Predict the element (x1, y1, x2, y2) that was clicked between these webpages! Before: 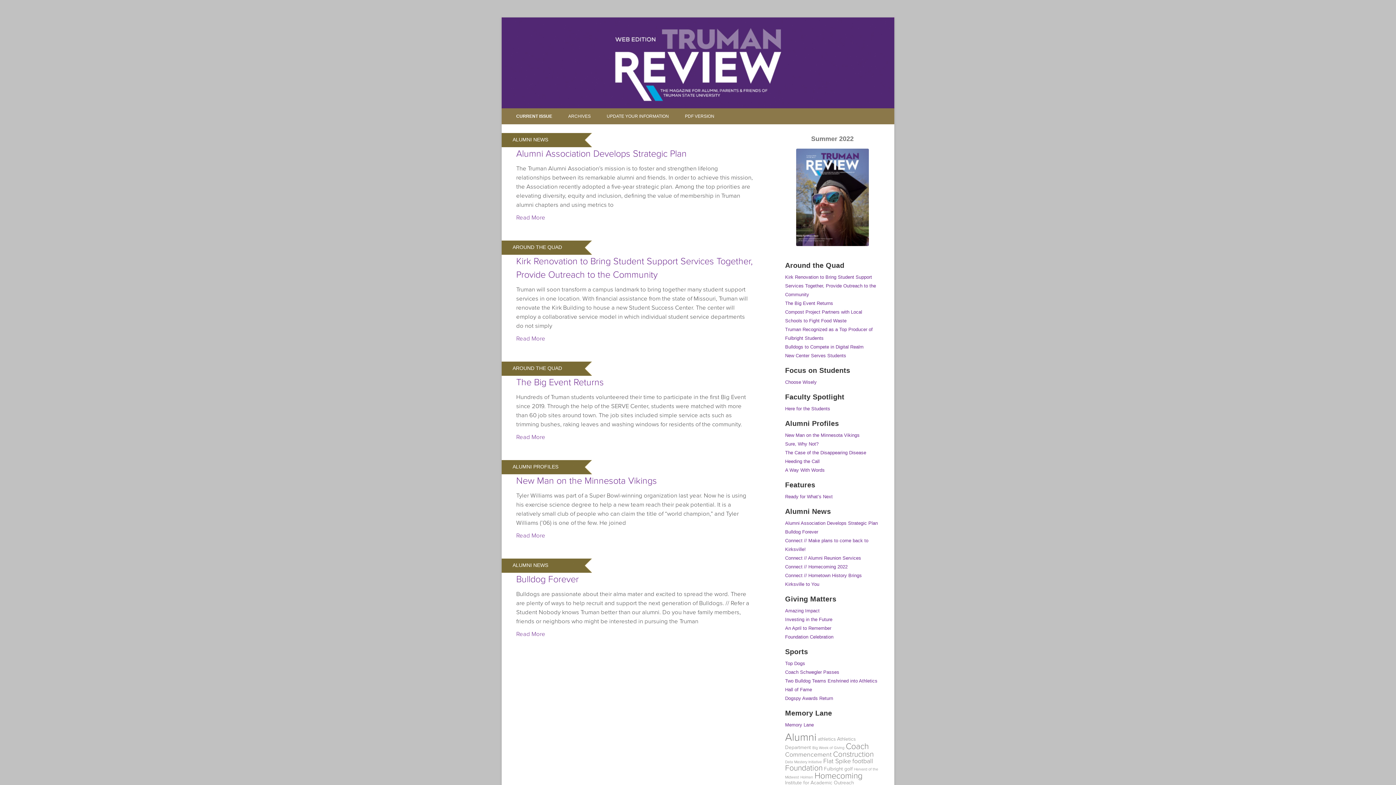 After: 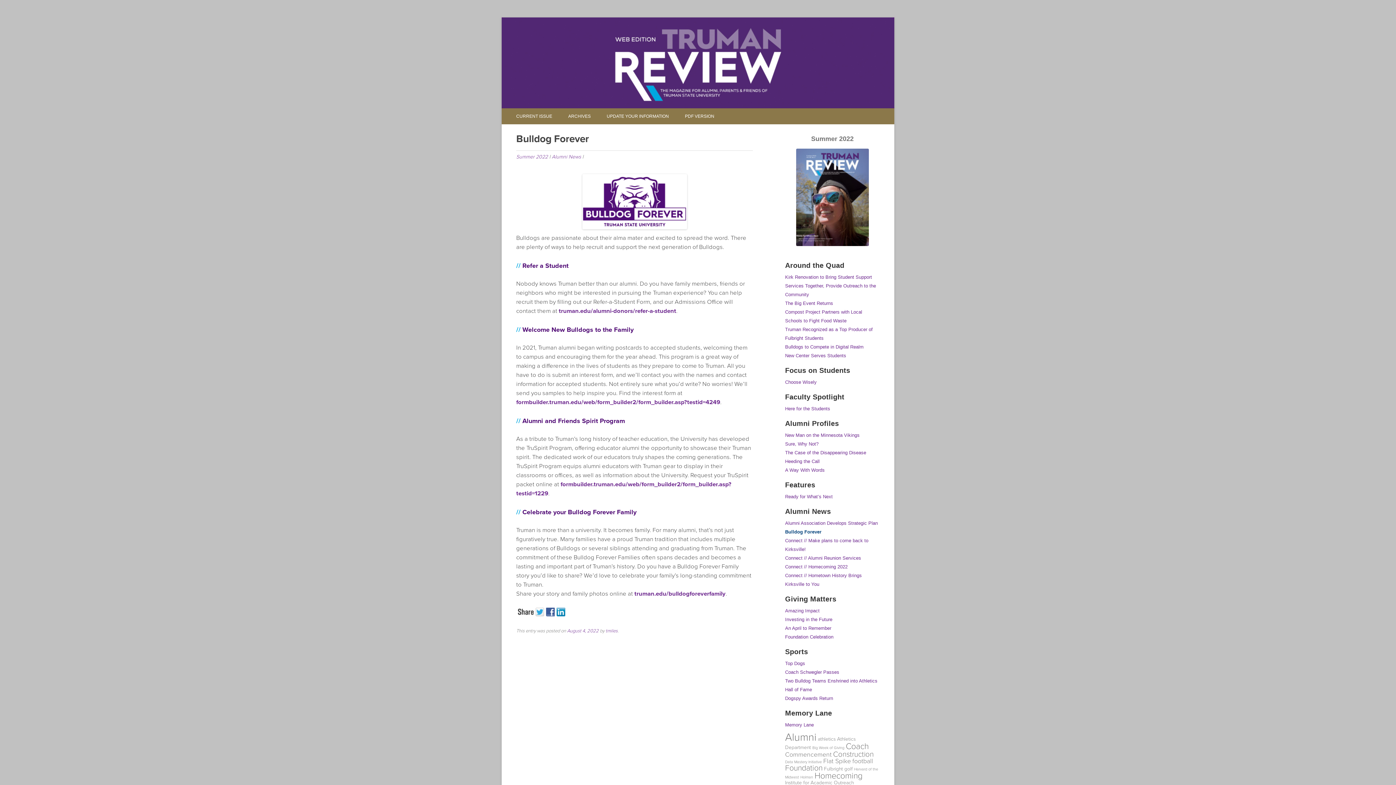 Action: label: Bulldog Forever bbox: (785, 529, 818, 534)